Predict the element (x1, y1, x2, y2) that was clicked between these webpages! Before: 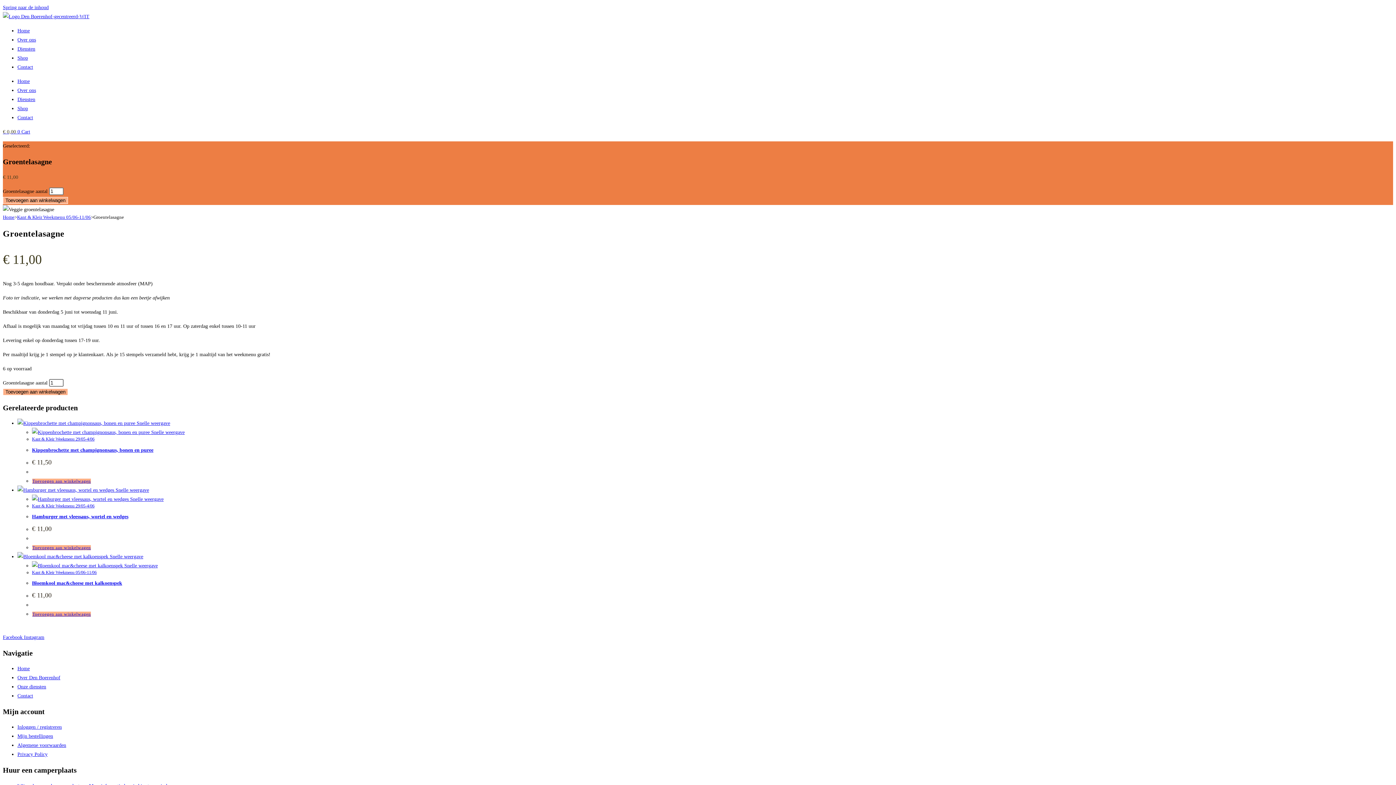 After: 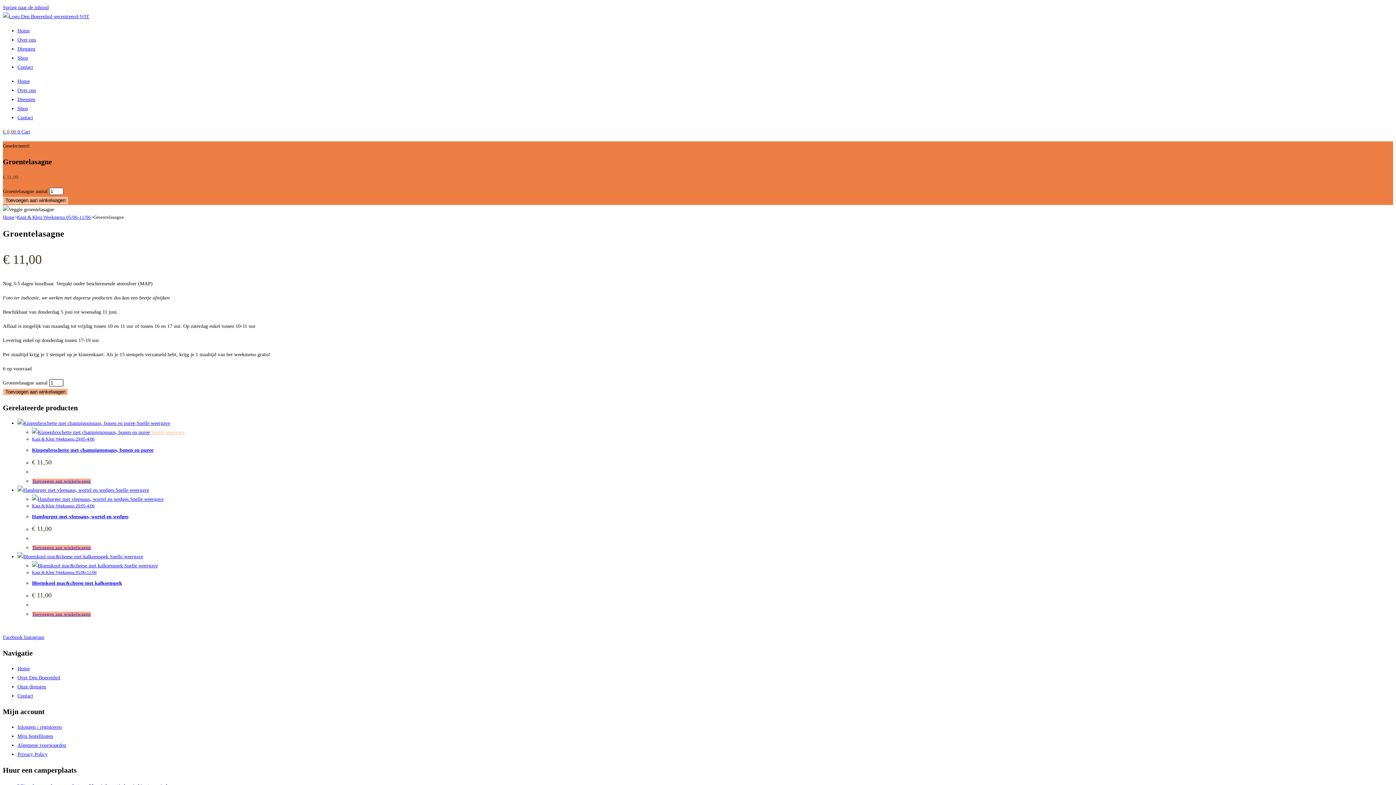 Action: bbox: (149, 429, 184, 435) label: Quickly preview product Kippenbrochette met champignonsaus, bonen en puree